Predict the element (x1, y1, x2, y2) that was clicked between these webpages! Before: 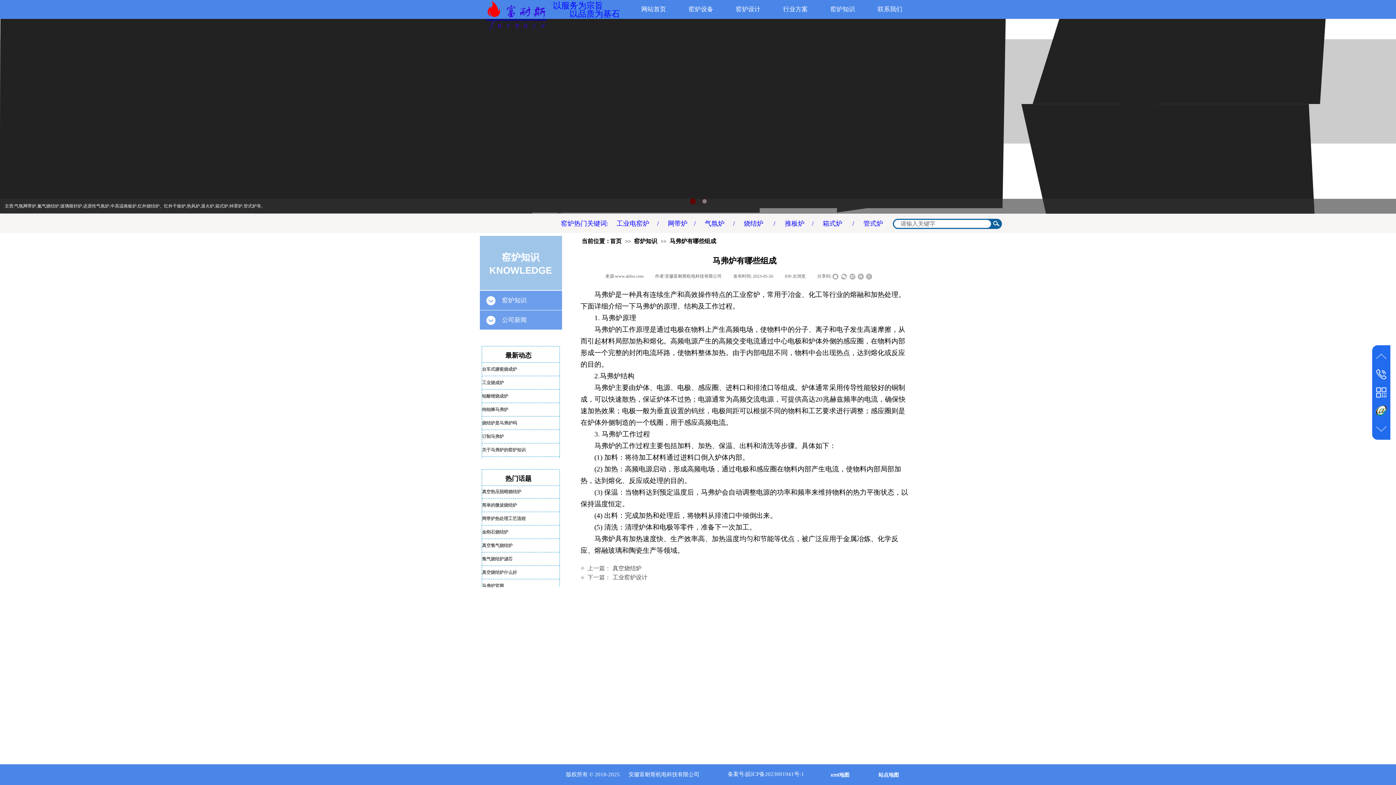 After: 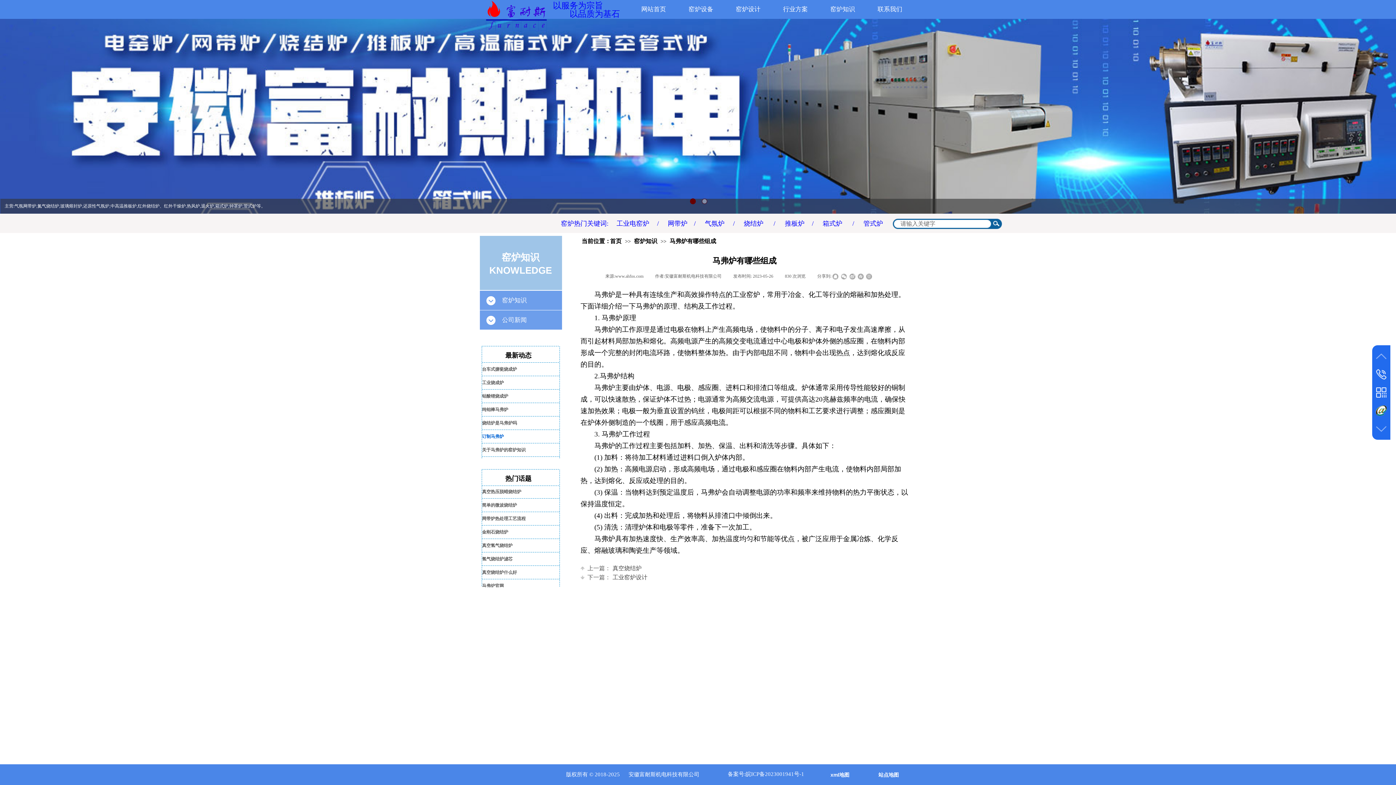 Action: bbox: (482, 433, 504, 439) label: 订制马弗炉